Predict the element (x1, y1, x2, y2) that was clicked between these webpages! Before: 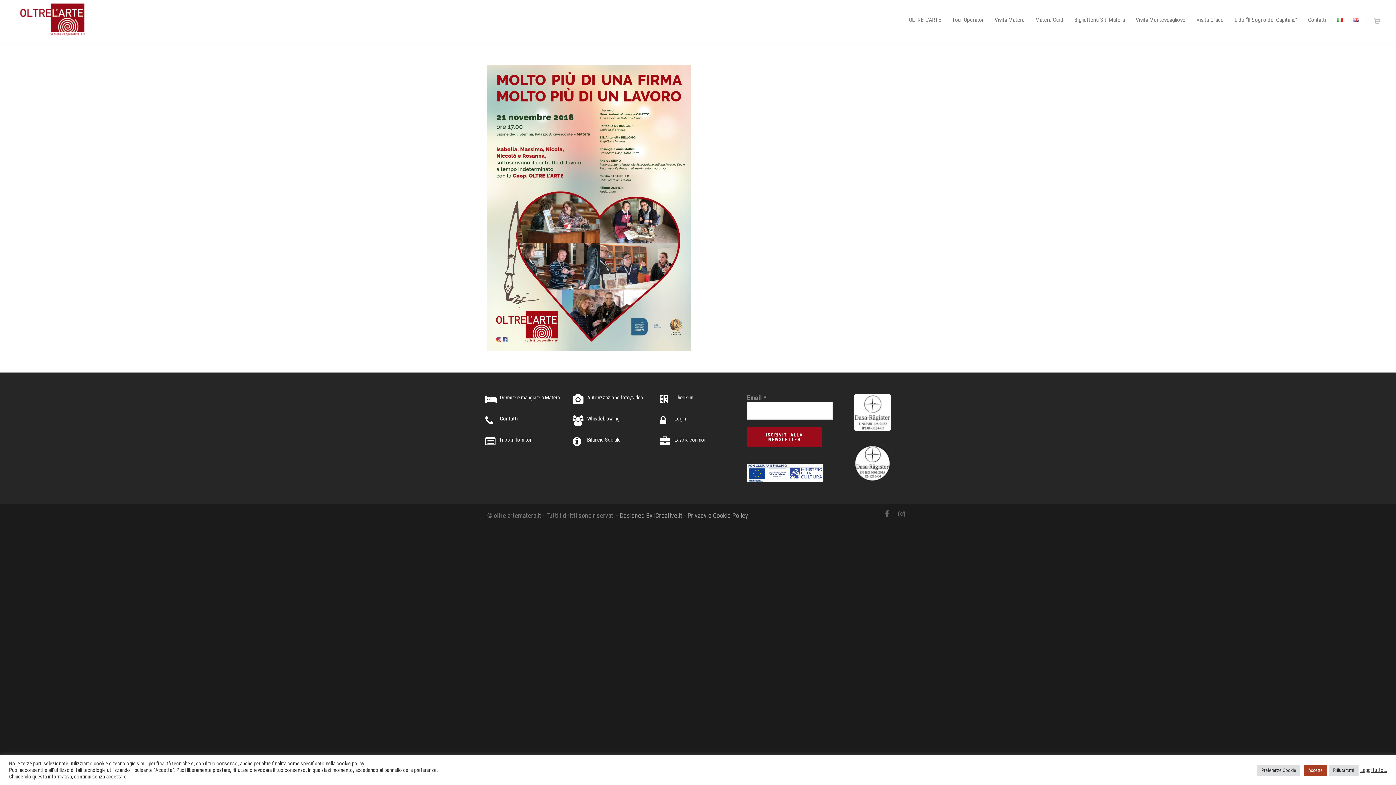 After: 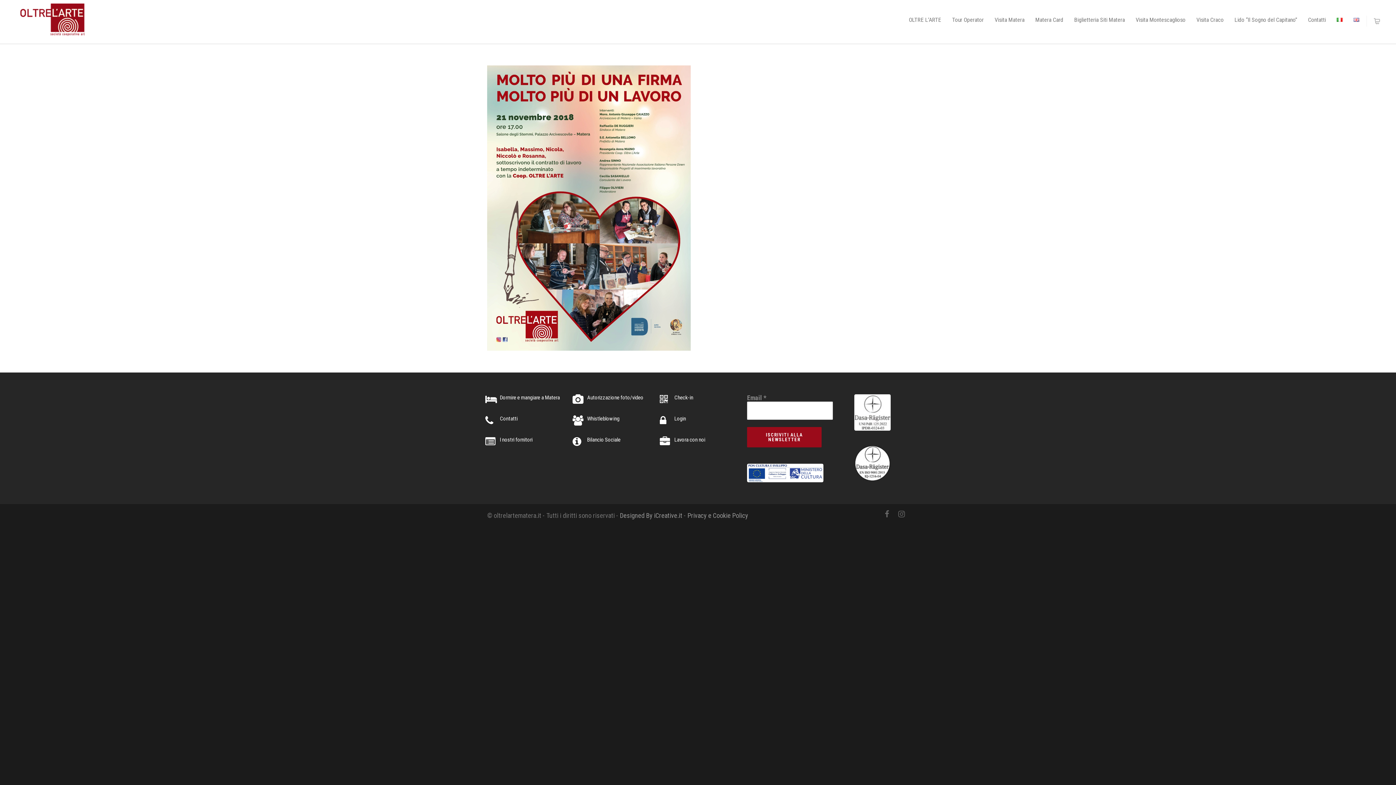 Action: label: Accetta bbox: (1304, 764, 1327, 776)